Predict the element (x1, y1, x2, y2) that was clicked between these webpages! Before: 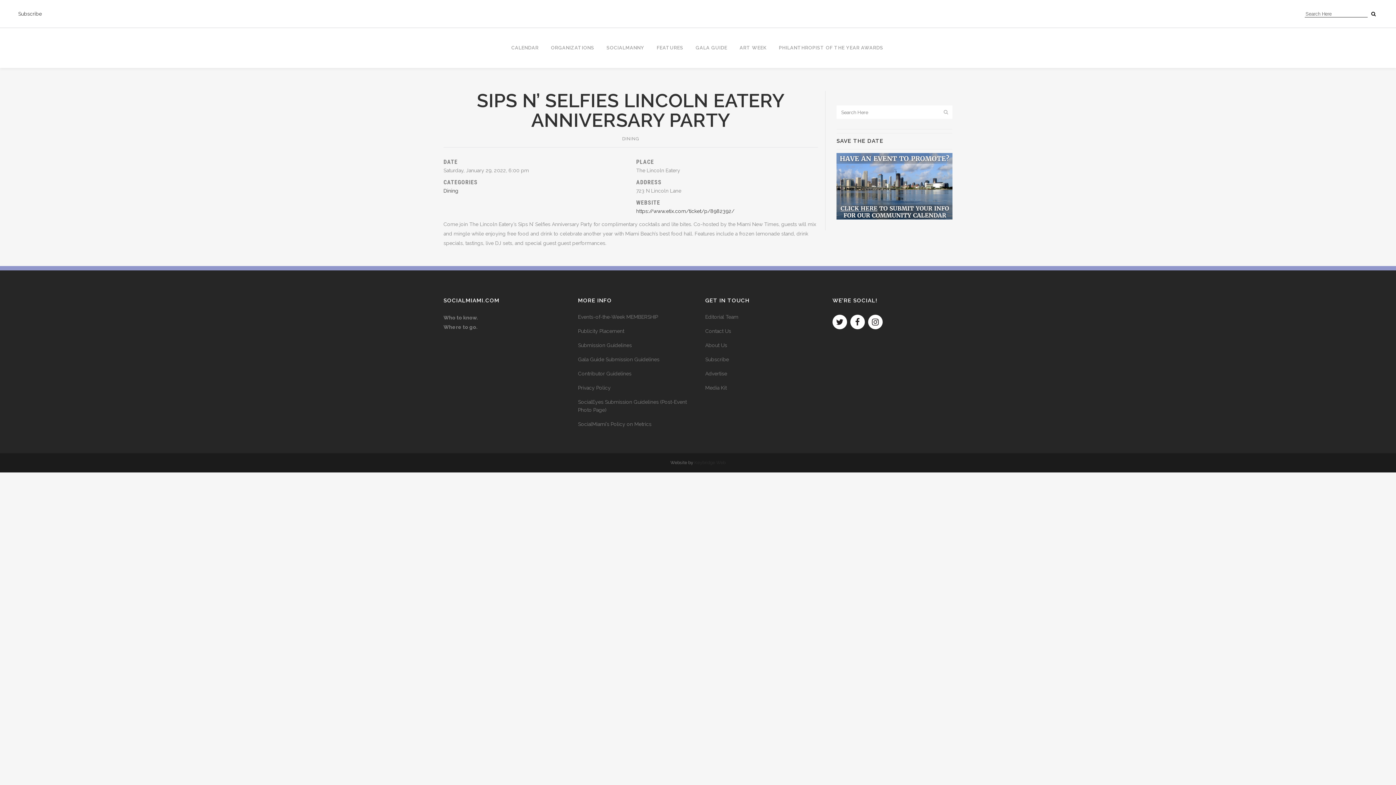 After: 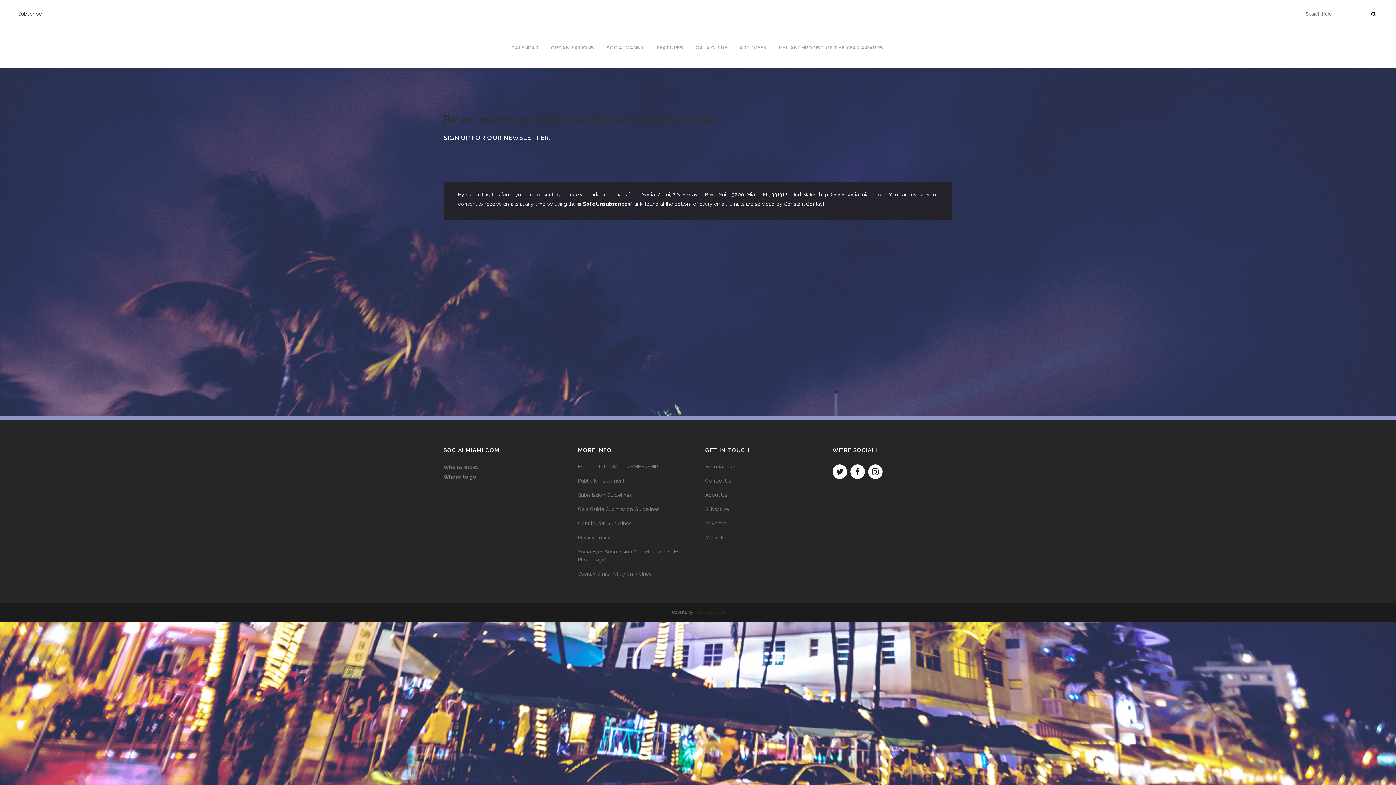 Action: bbox: (705, 355, 823, 363) label: Subscribe